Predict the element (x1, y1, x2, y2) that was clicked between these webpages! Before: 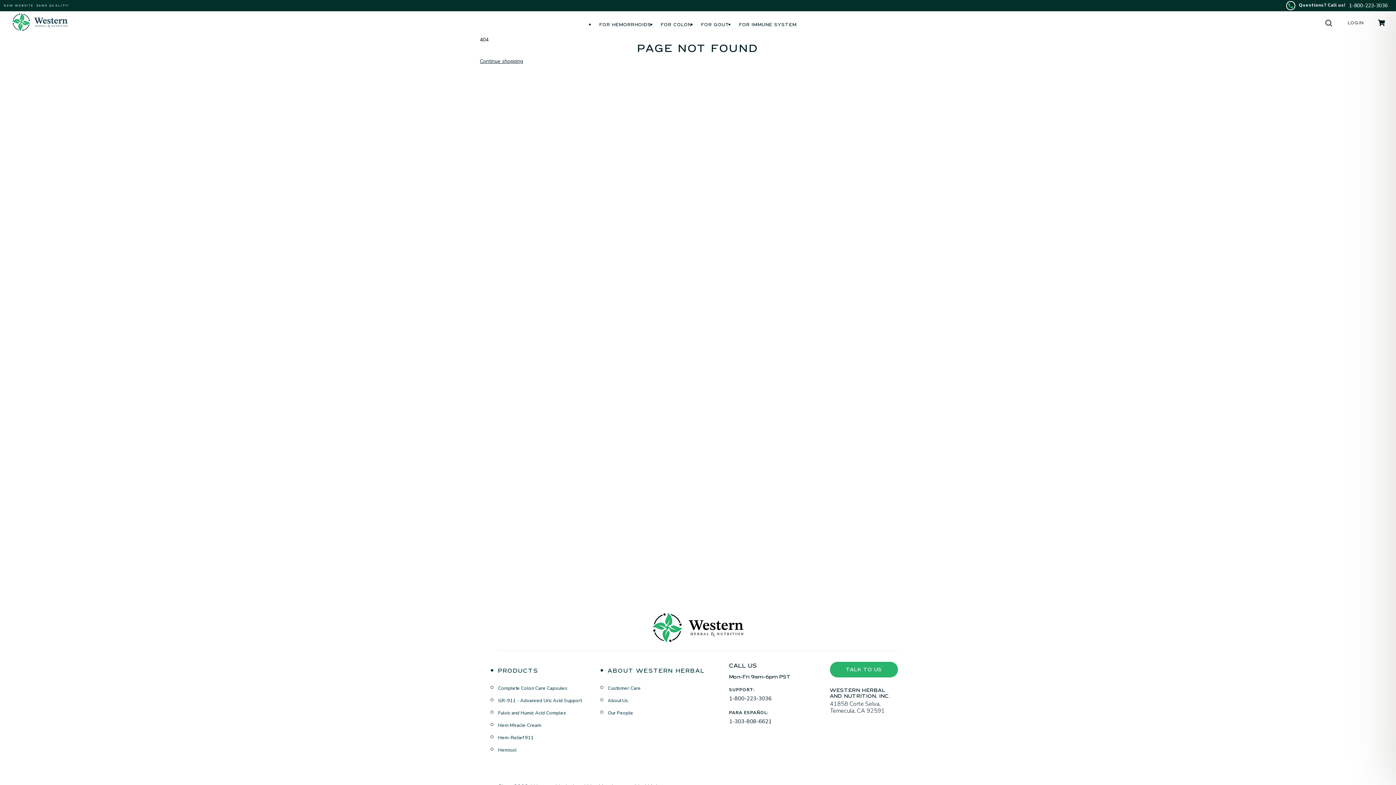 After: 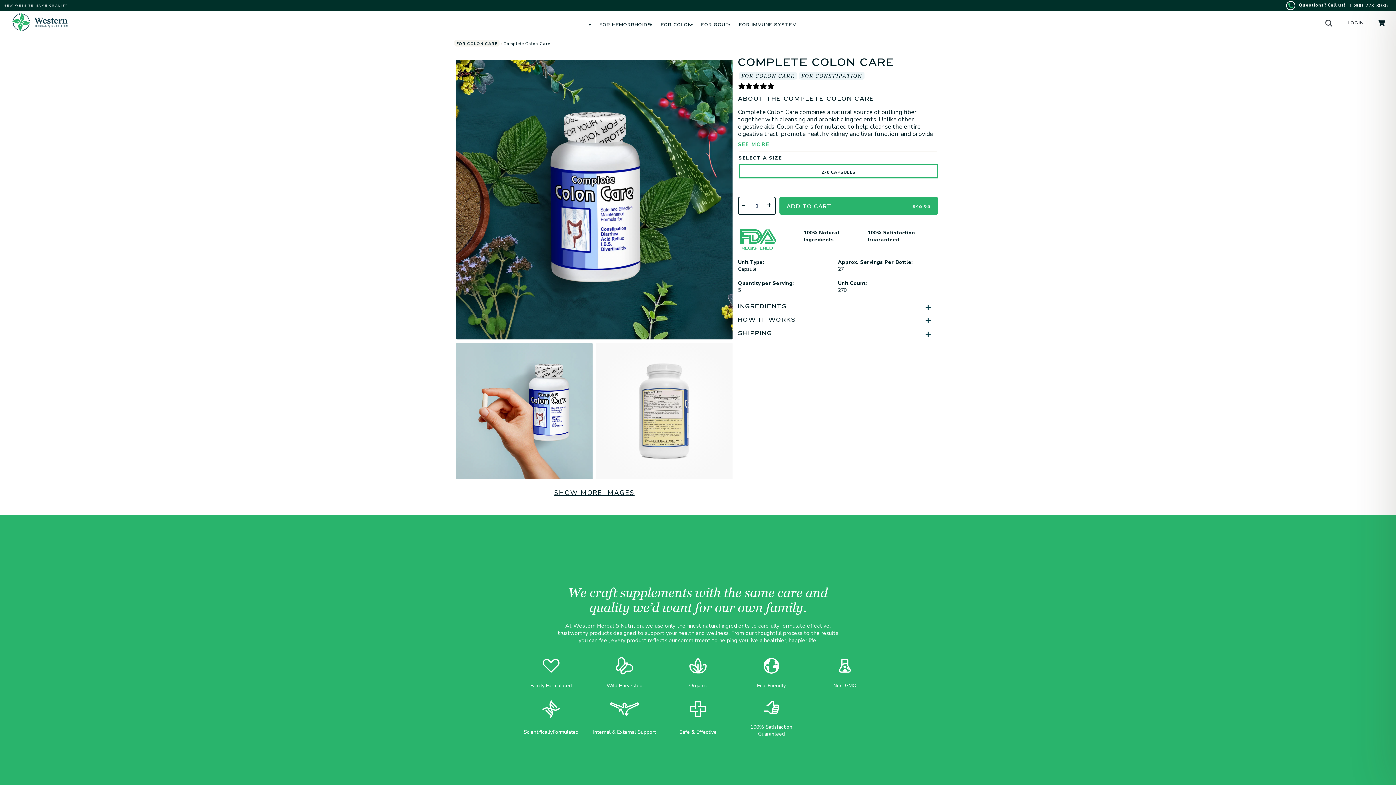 Action: bbox: (498, 686, 604, 691) label: Complete Colon Care Capsules